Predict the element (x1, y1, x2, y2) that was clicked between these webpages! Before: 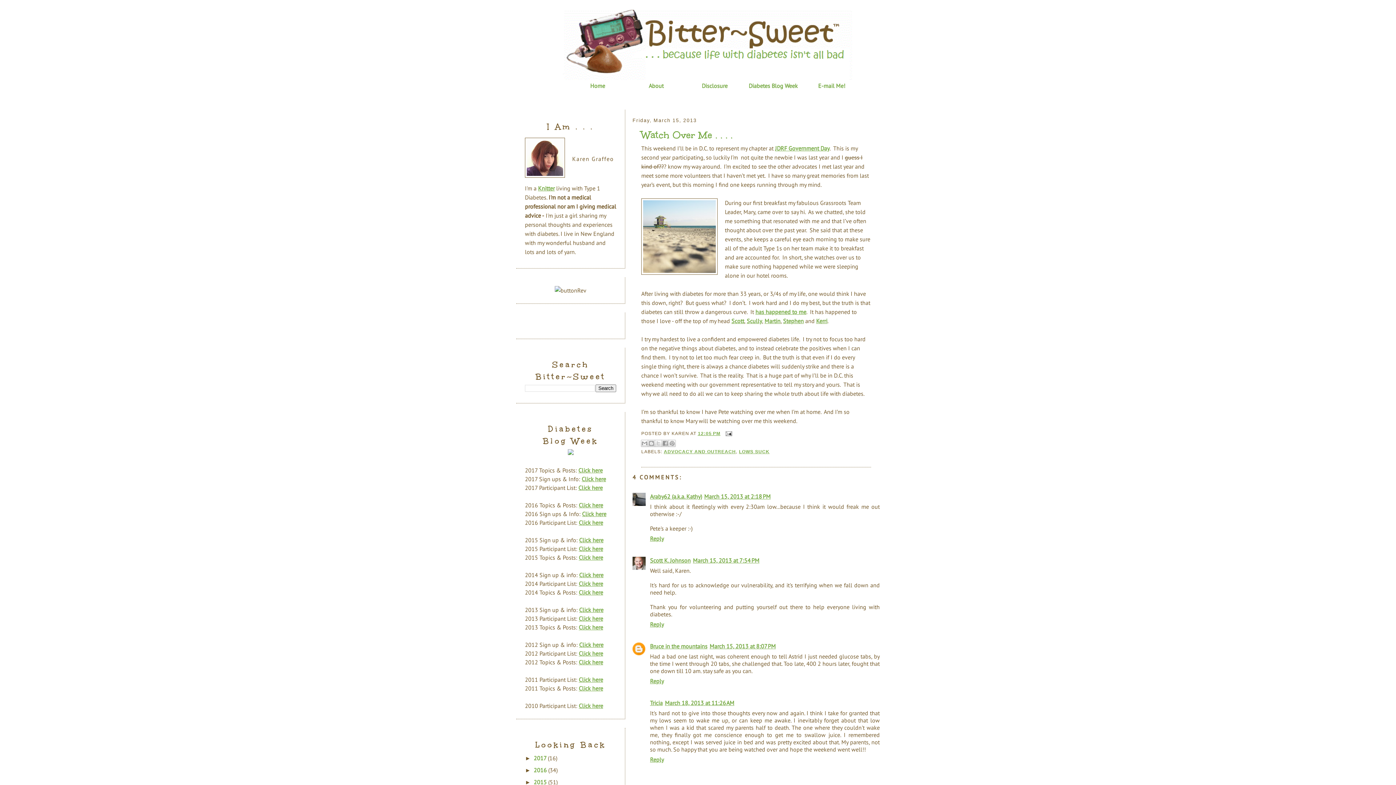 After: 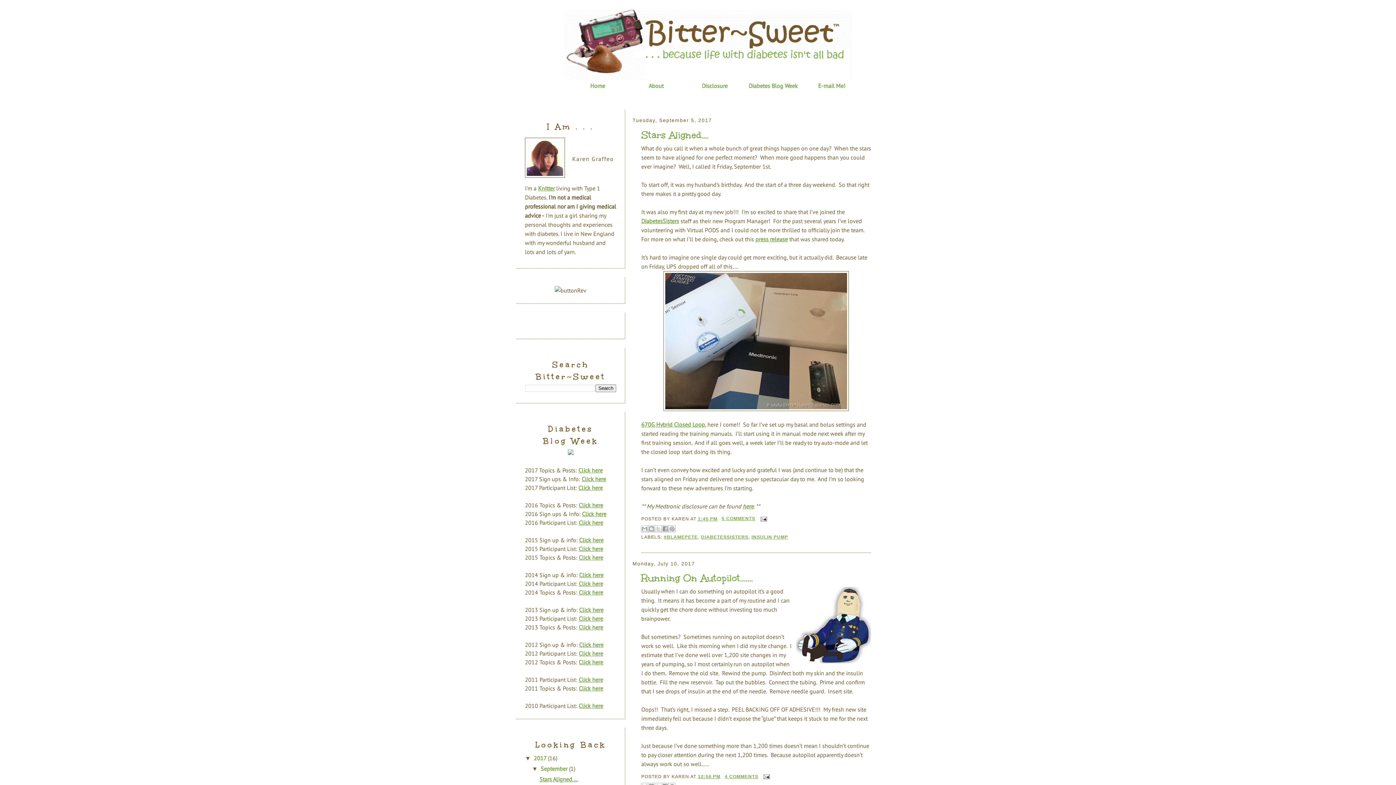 Action: bbox: (533, 754, 548, 762) label: 2017 